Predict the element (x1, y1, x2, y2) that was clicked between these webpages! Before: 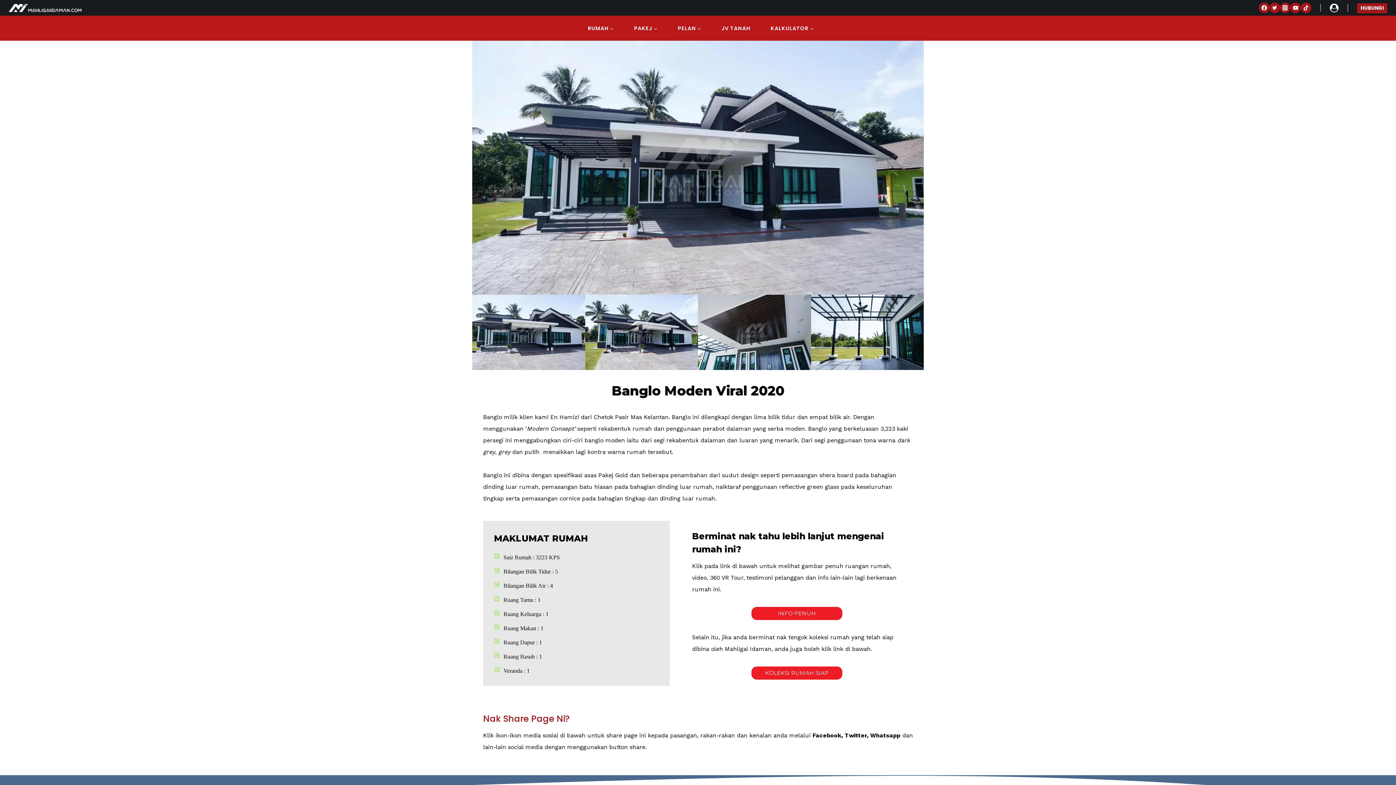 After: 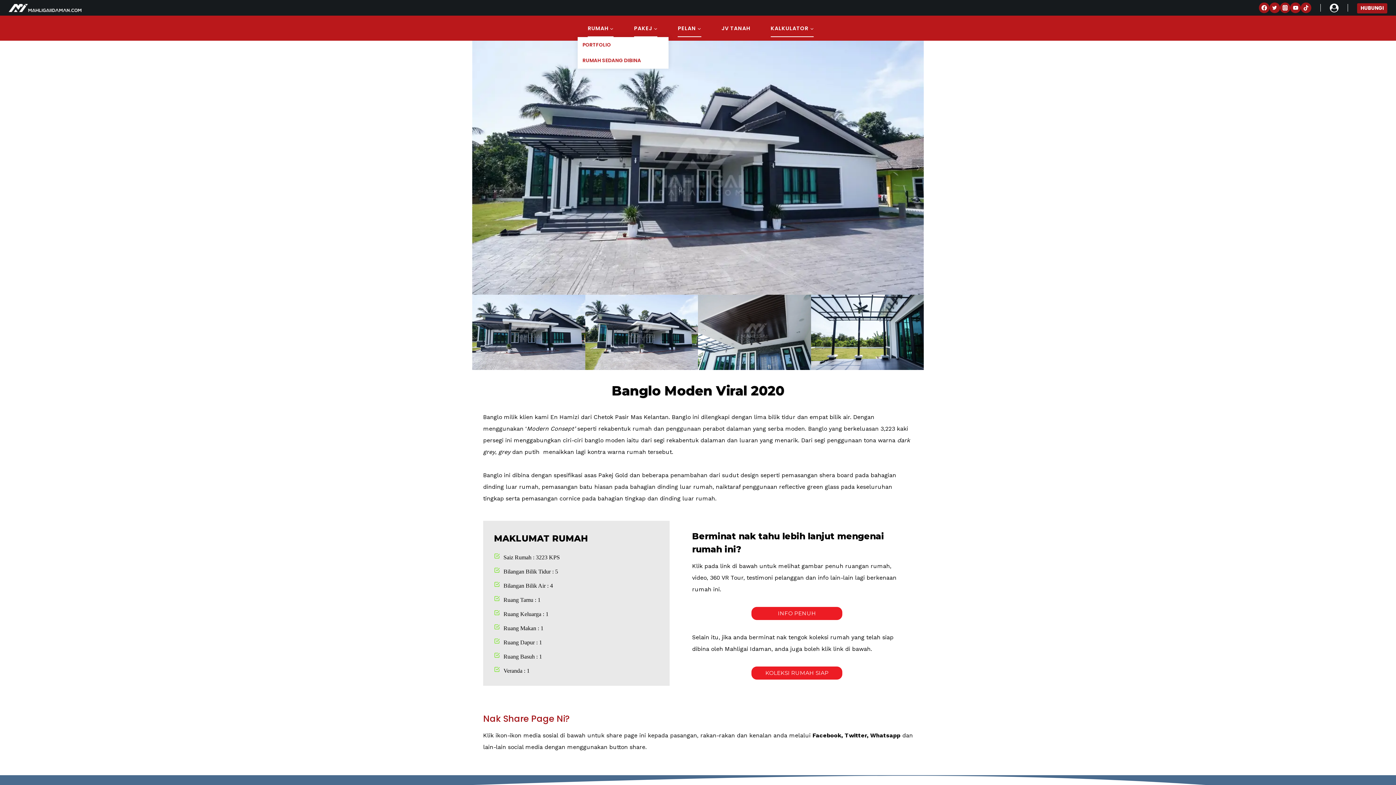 Action: bbox: (577, 19, 624, 37) label: RUMAH